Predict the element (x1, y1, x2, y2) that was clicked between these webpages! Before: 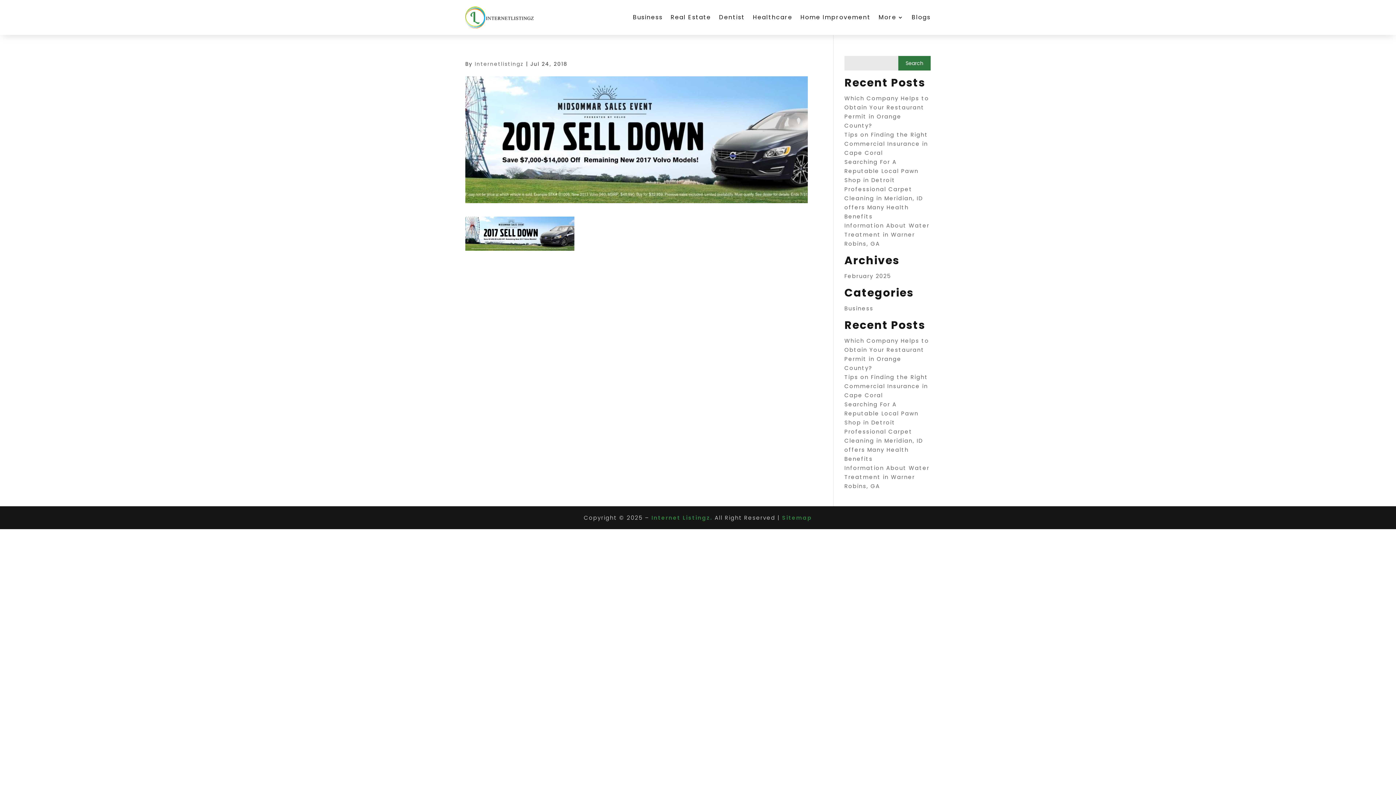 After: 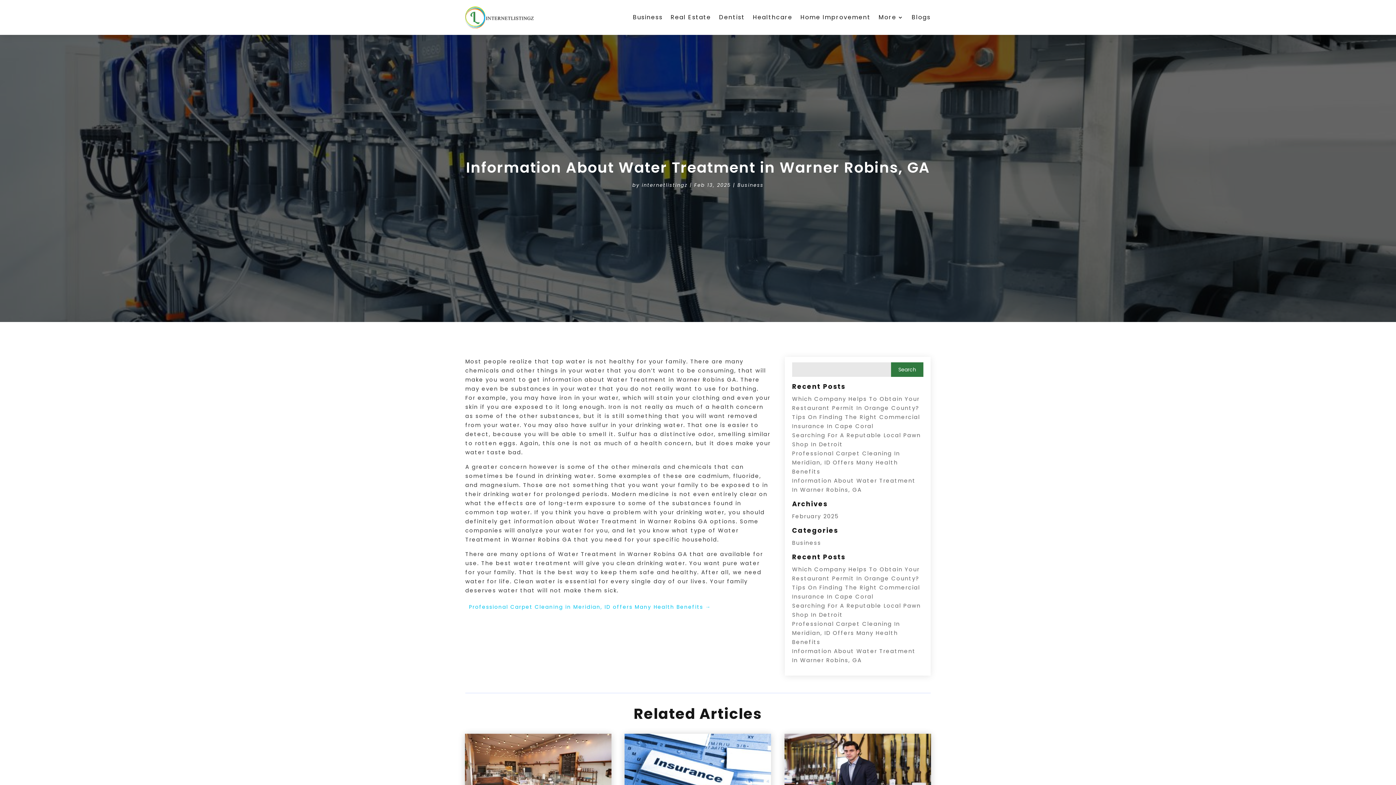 Action: bbox: (844, 221, 929, 247) label: Information About Water Treatment in Warner Robins, GA